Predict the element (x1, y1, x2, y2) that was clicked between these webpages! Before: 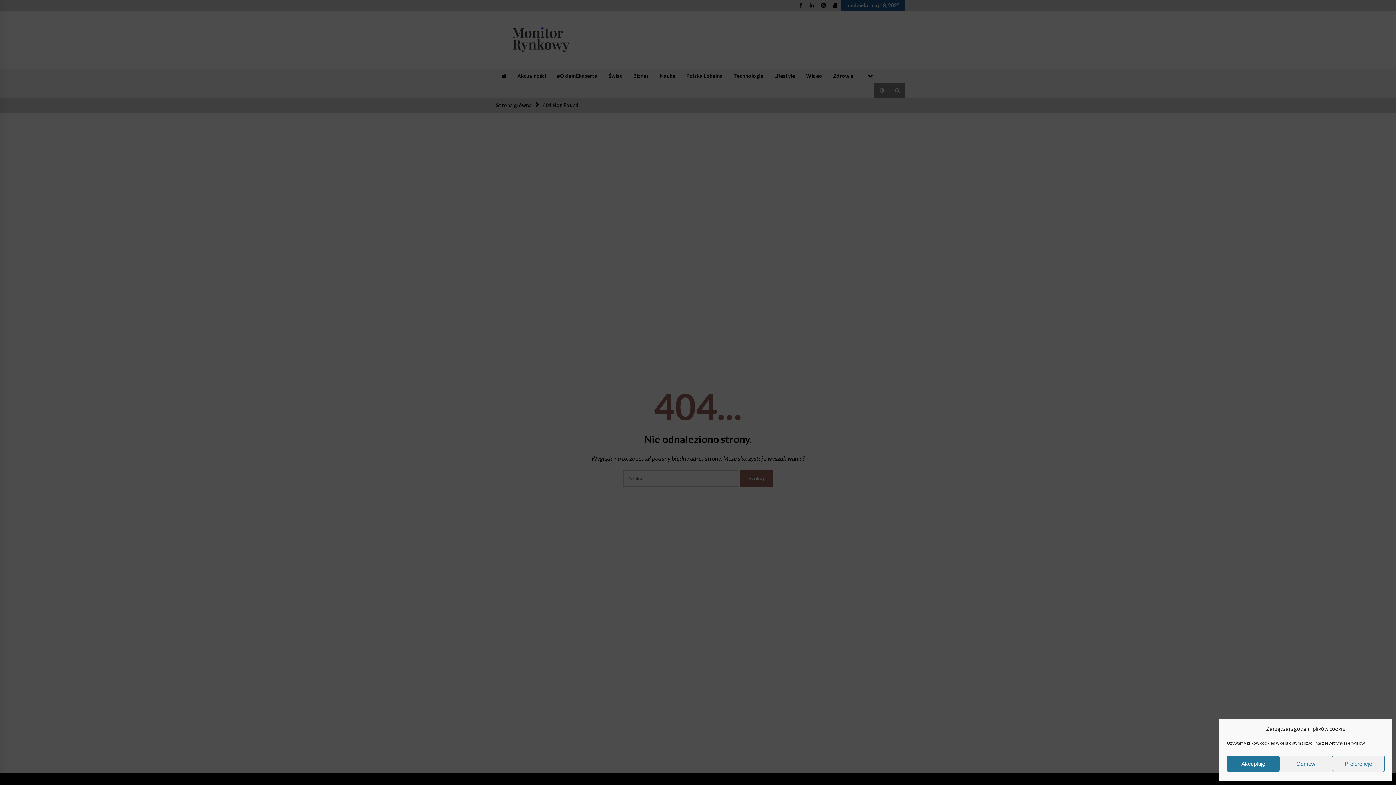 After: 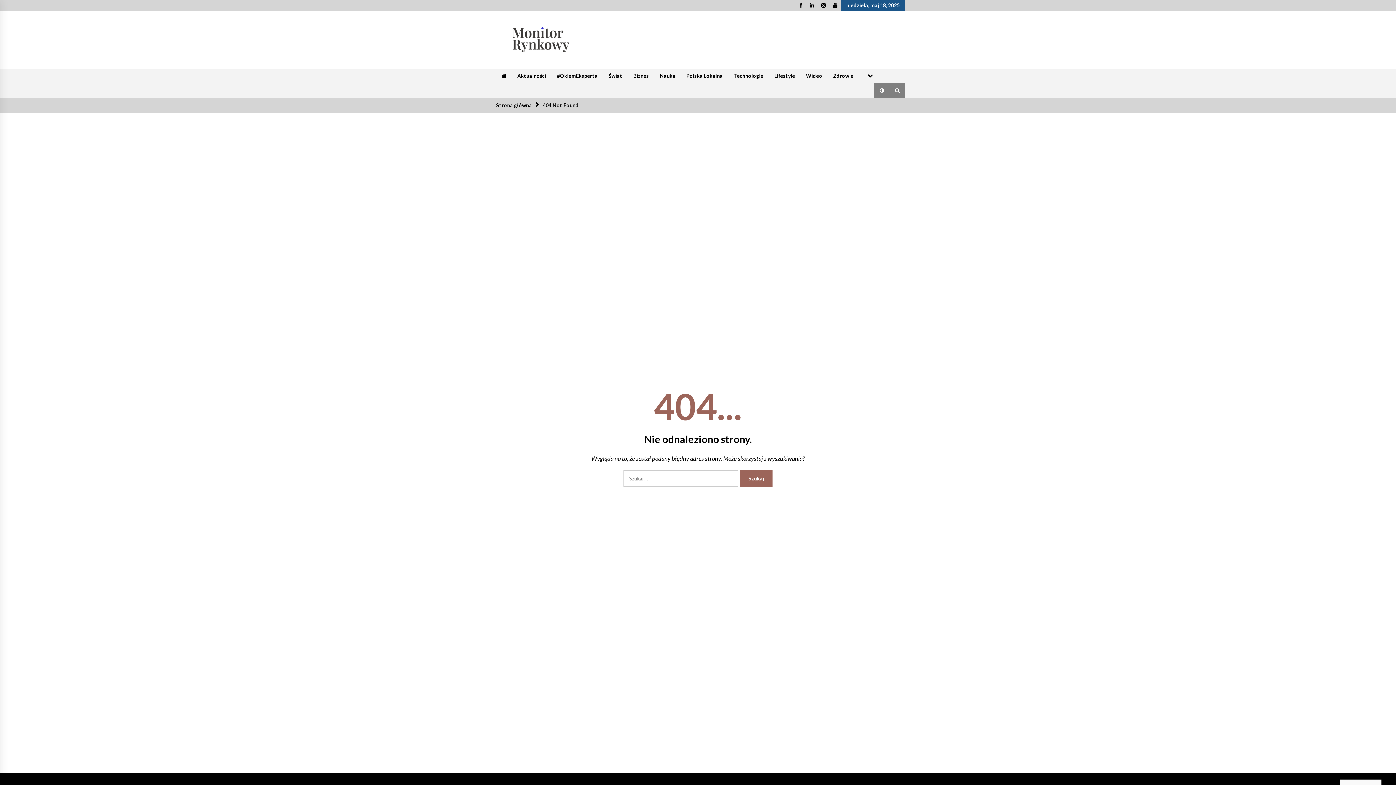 Action: bbox: (1227, 756, 1279, 772) label: Akceptuję